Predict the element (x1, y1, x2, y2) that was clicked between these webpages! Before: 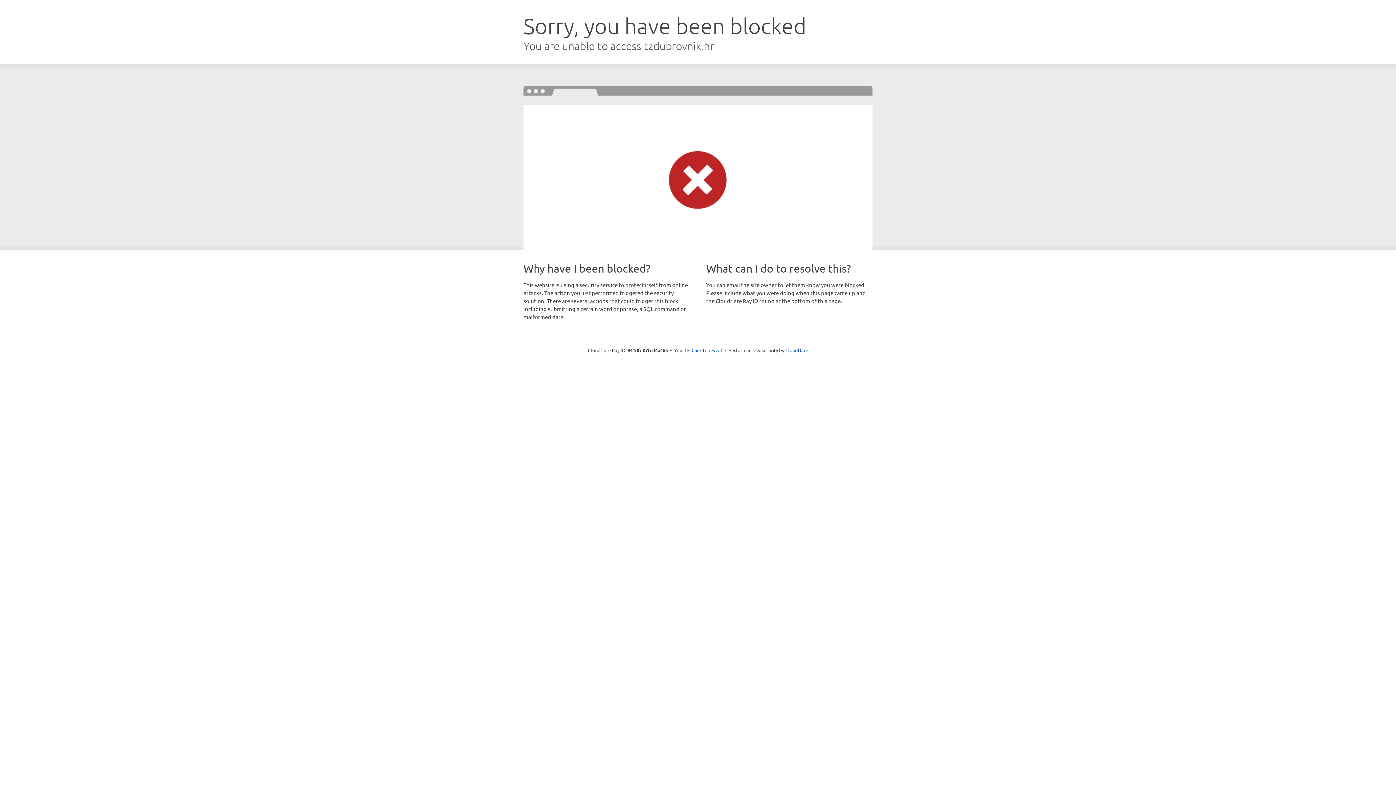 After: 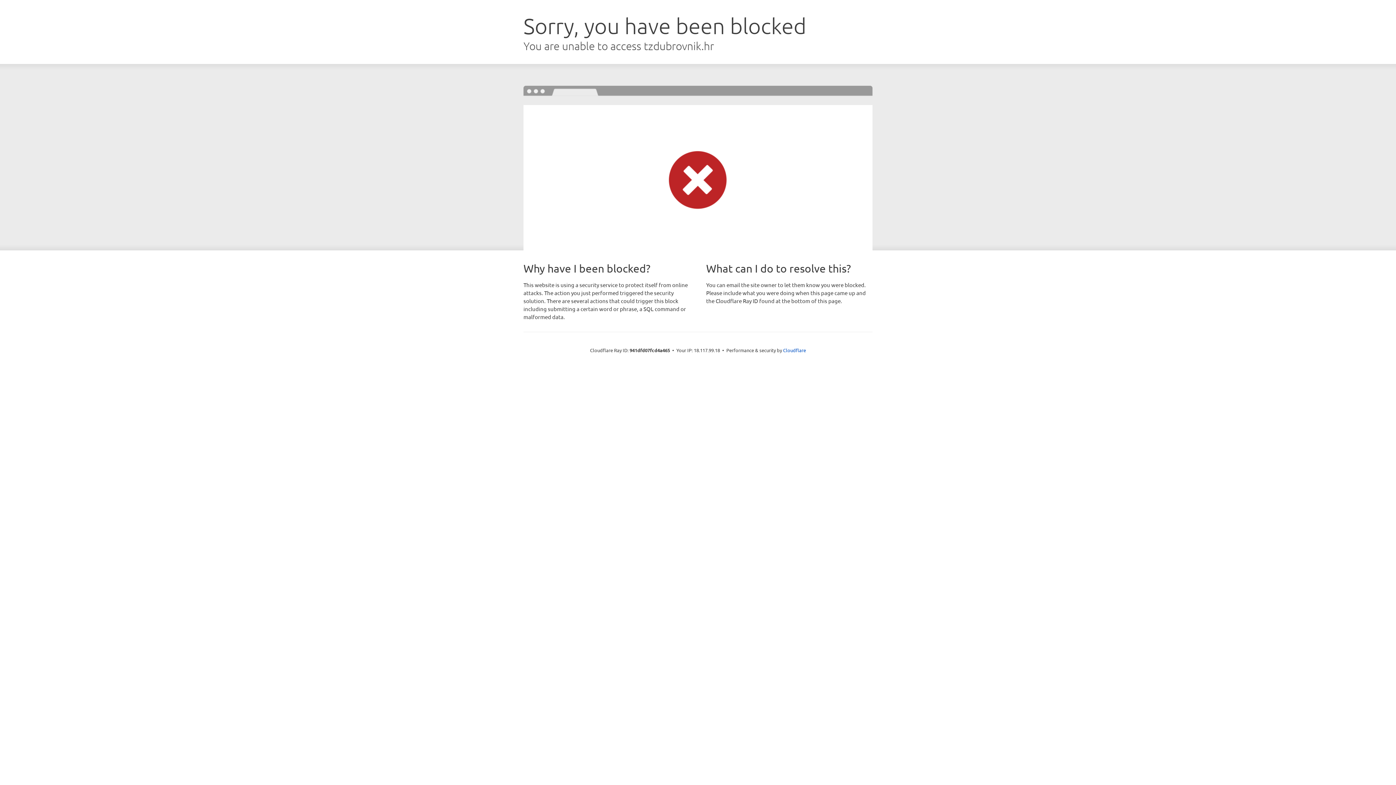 Action: bbox: (691, 346, 722, 353) label: Click to reveal